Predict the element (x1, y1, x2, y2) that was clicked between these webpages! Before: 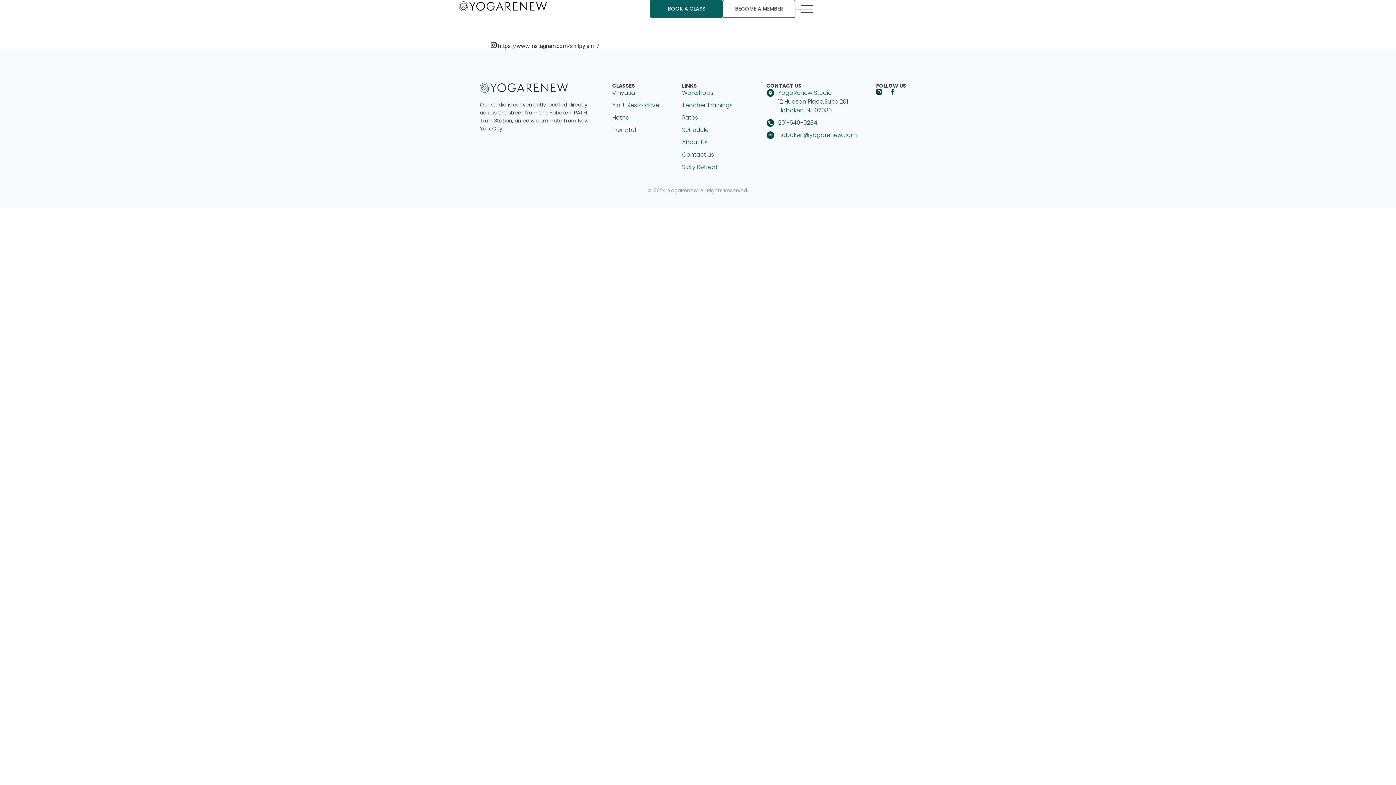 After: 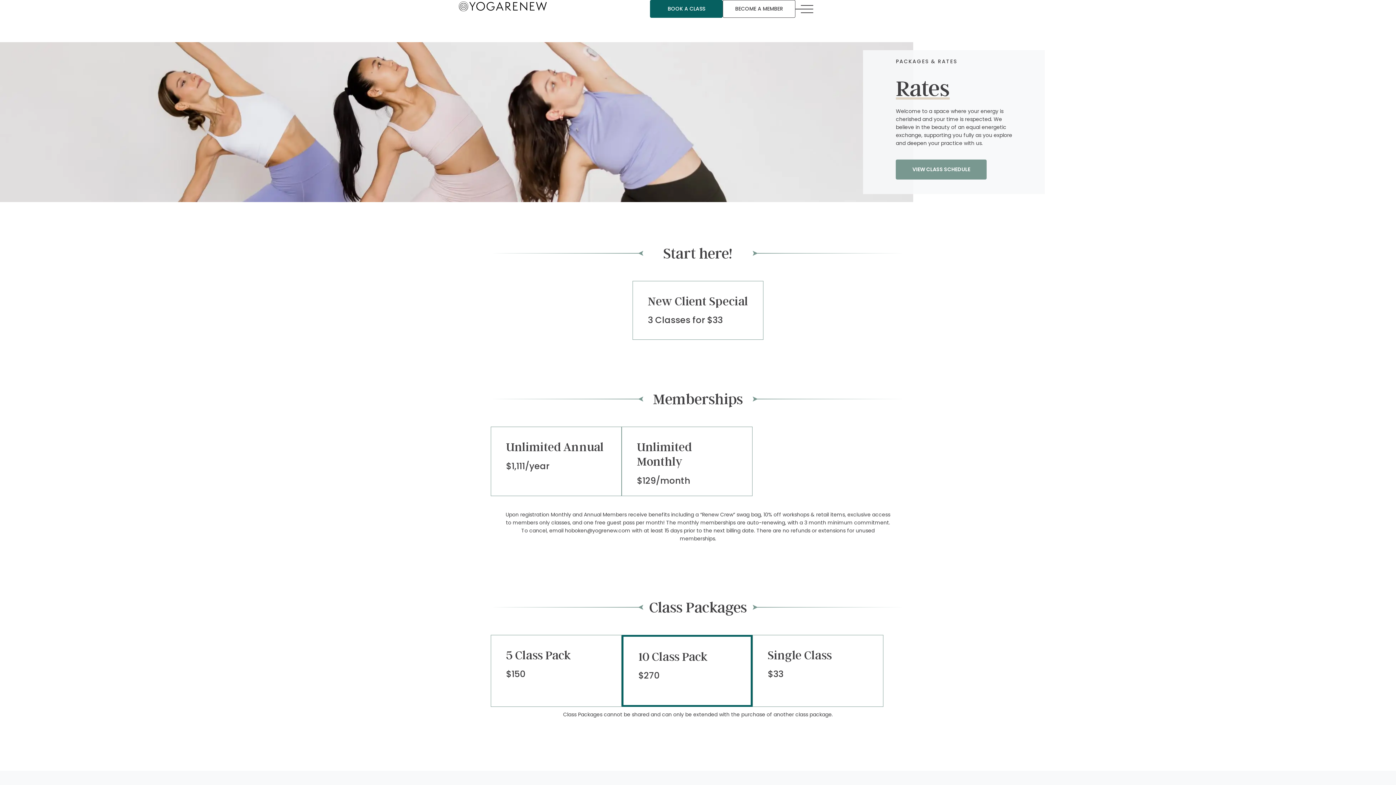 Action: bbox: (682, 113, 747, 122) label: Rates